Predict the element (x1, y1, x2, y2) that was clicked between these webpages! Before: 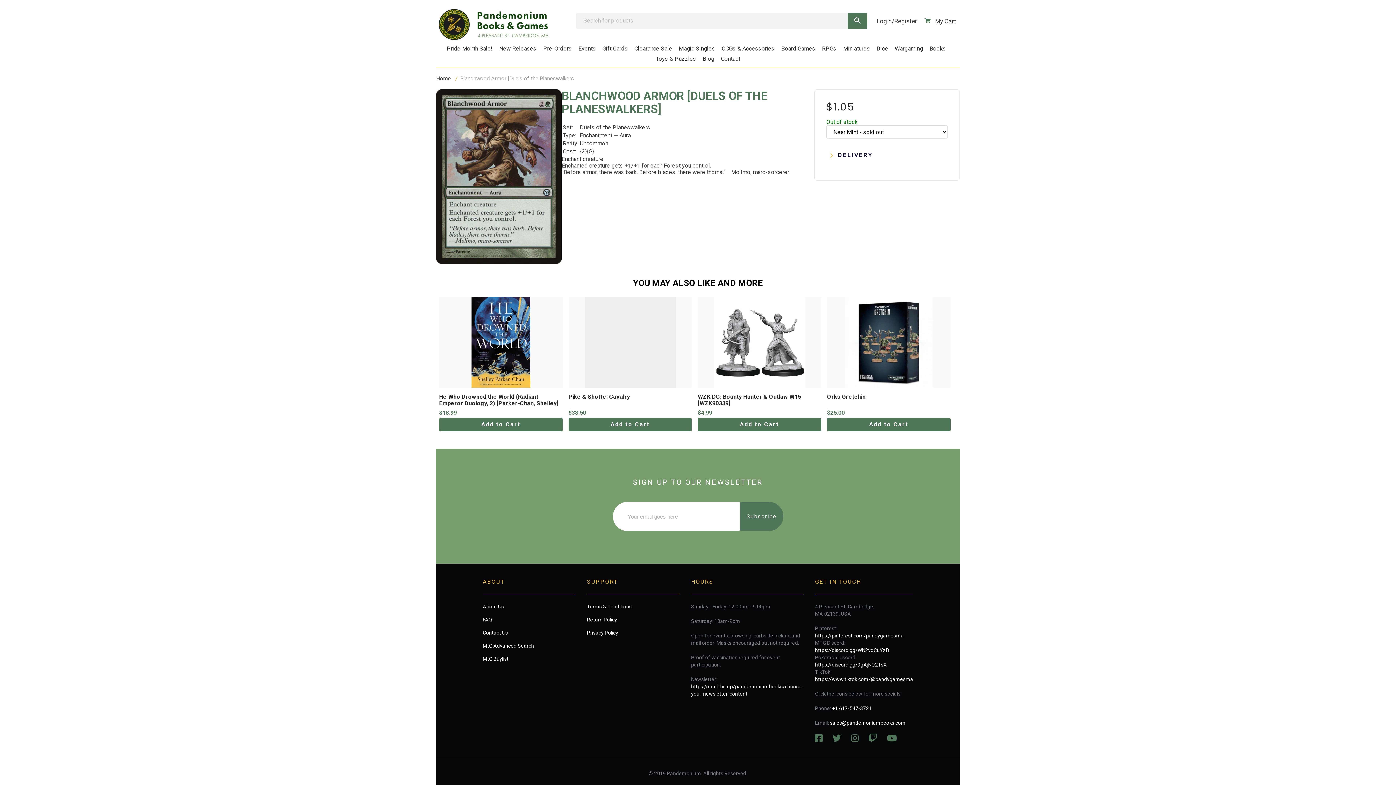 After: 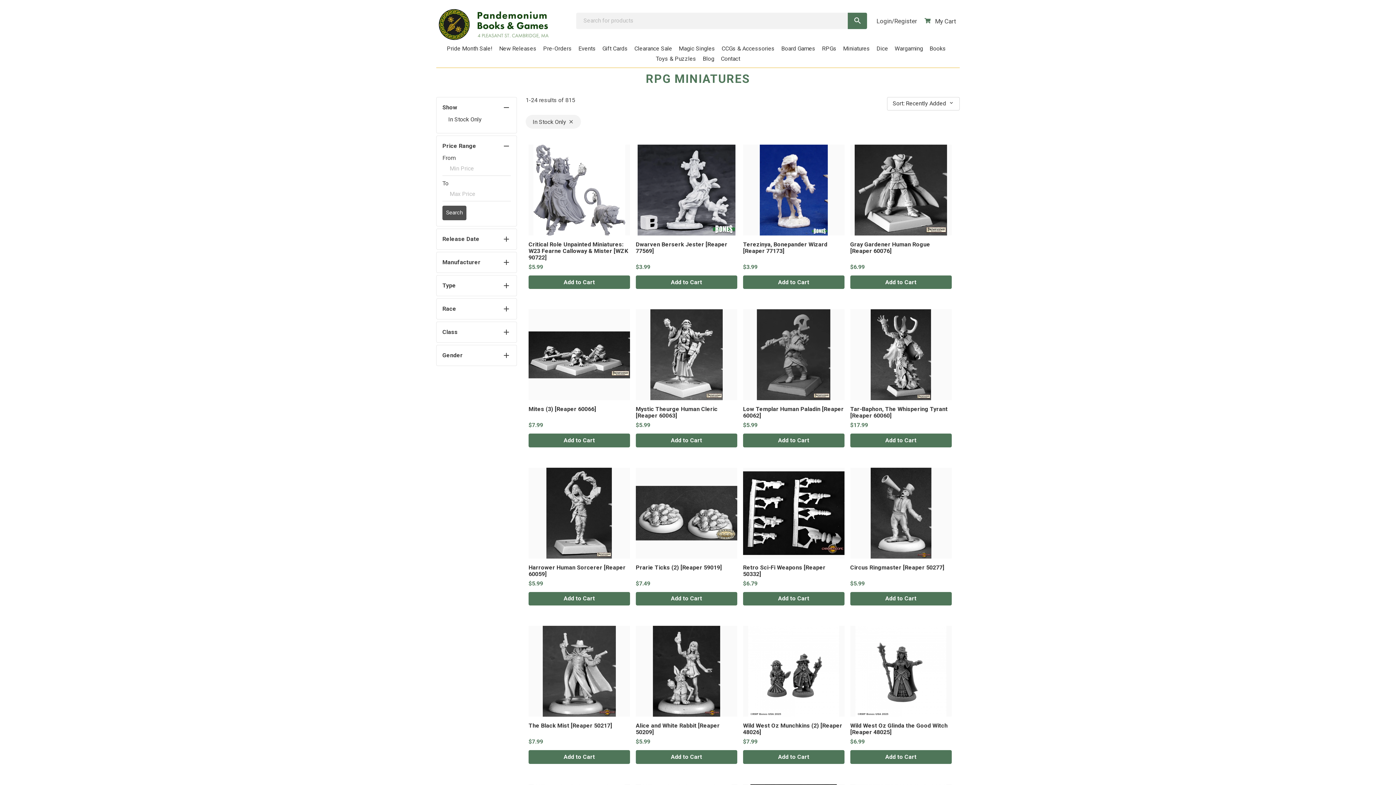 Action: bbox: (840, 43, 873, 53) label: Miniatures